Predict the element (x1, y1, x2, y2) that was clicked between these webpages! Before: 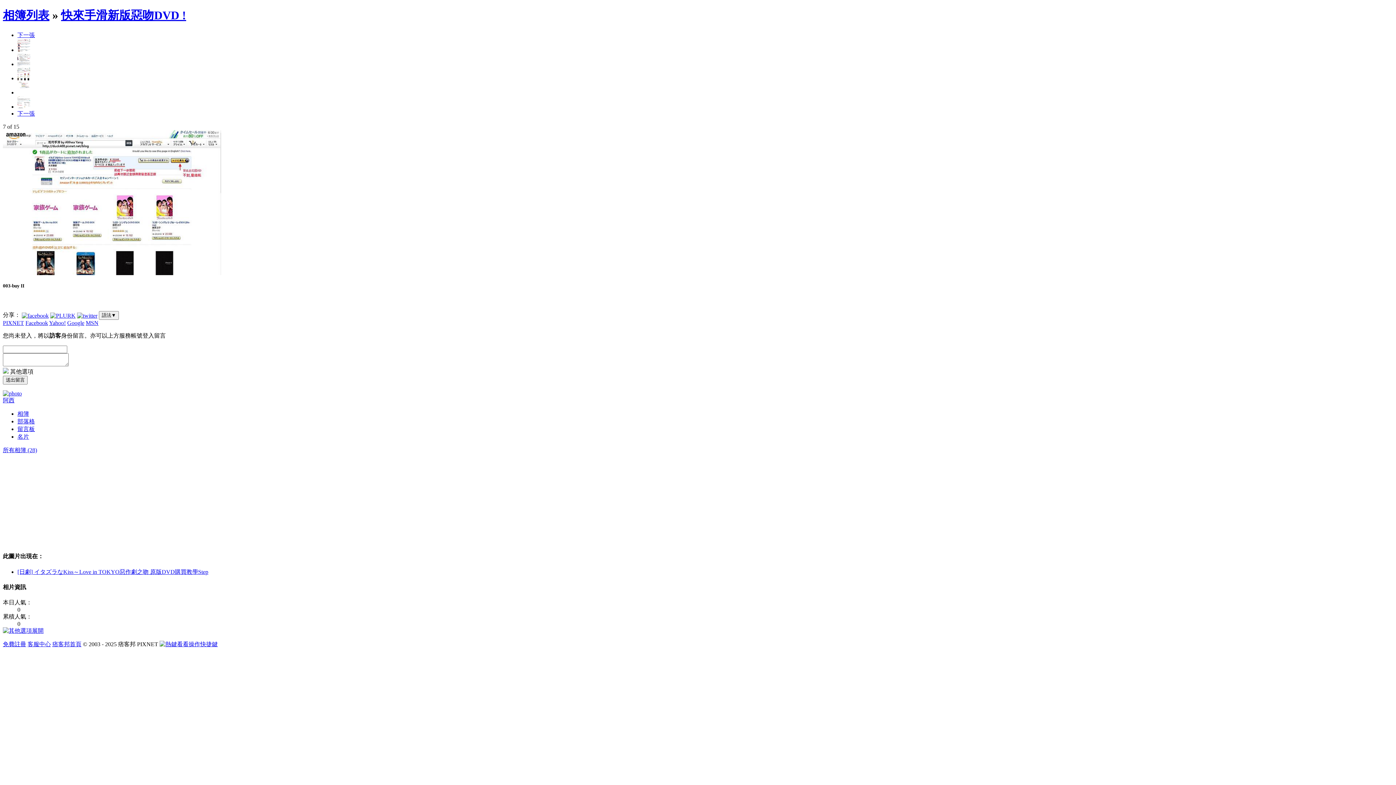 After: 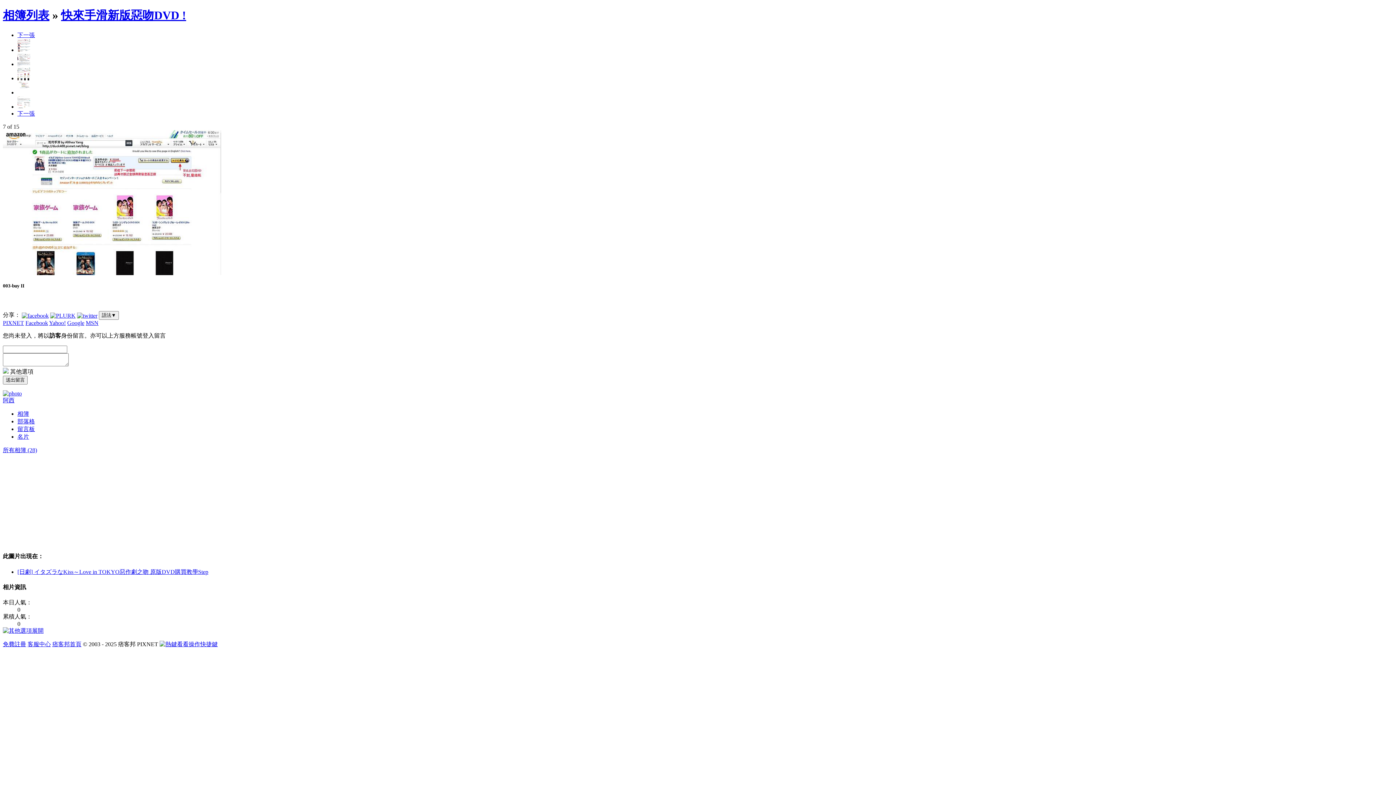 Action: bbox: (2, 628, 43, 634) label: 展開